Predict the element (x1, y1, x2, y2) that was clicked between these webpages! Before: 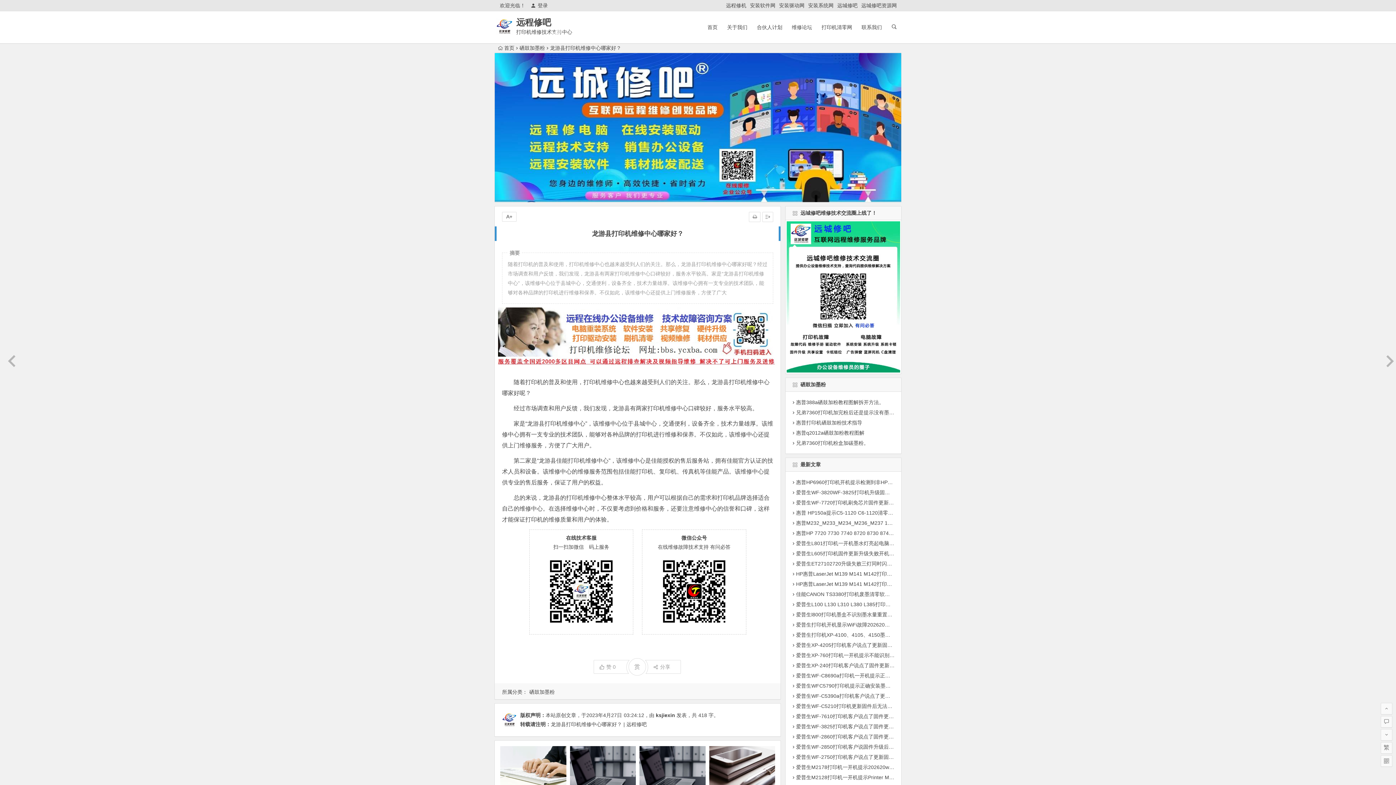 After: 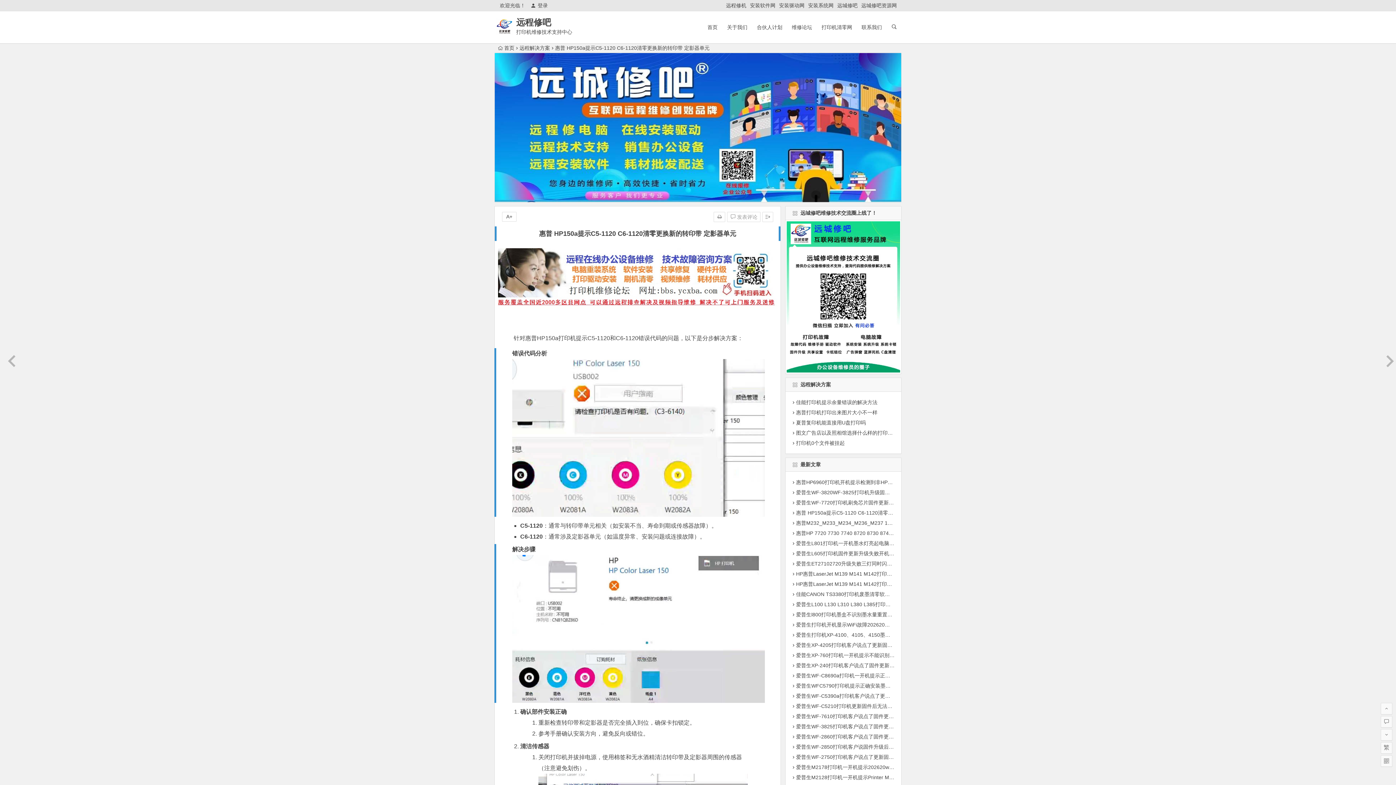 Action: bbox: (794, 209, 948, 215) label: 惠普 HP150a提示C5-1120 C6-1120清零更换新的转印带 定影器单元